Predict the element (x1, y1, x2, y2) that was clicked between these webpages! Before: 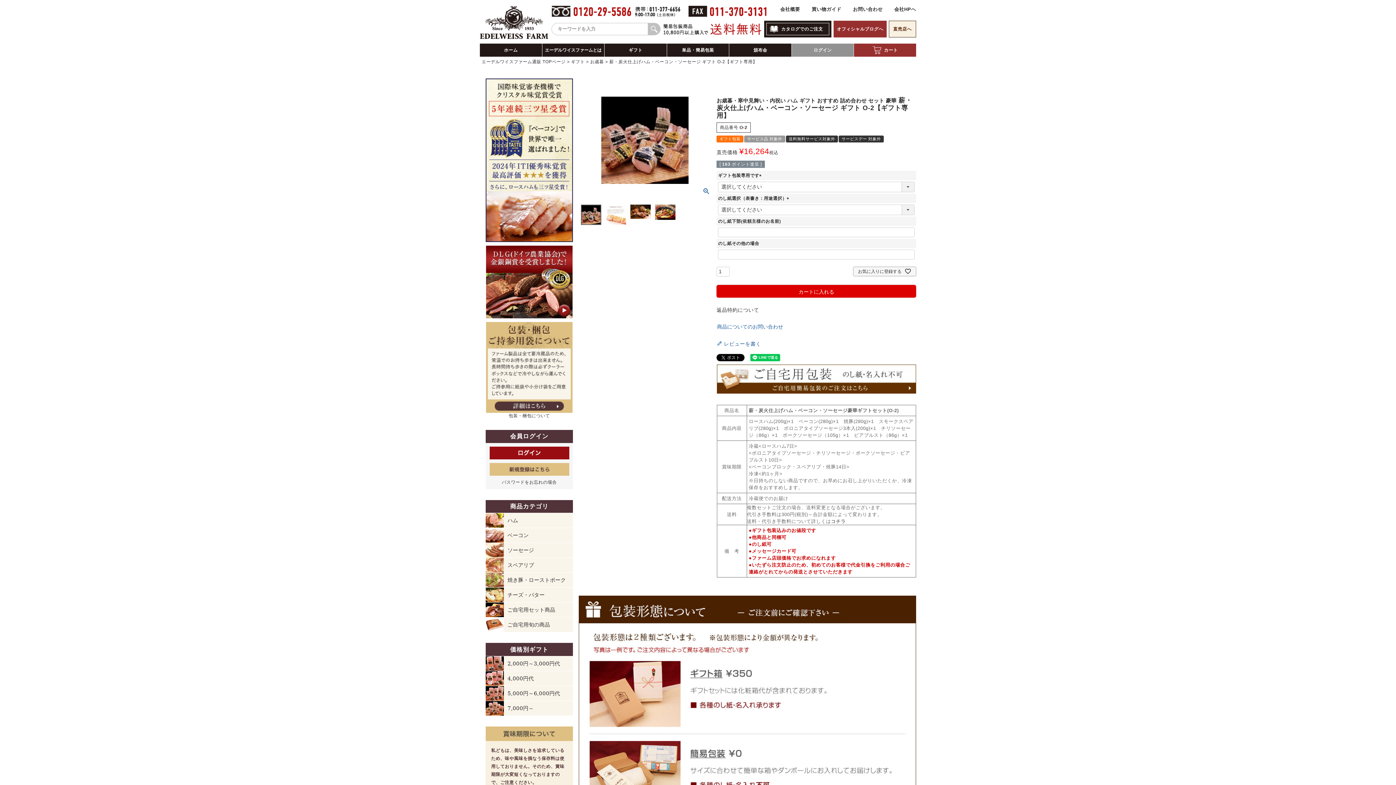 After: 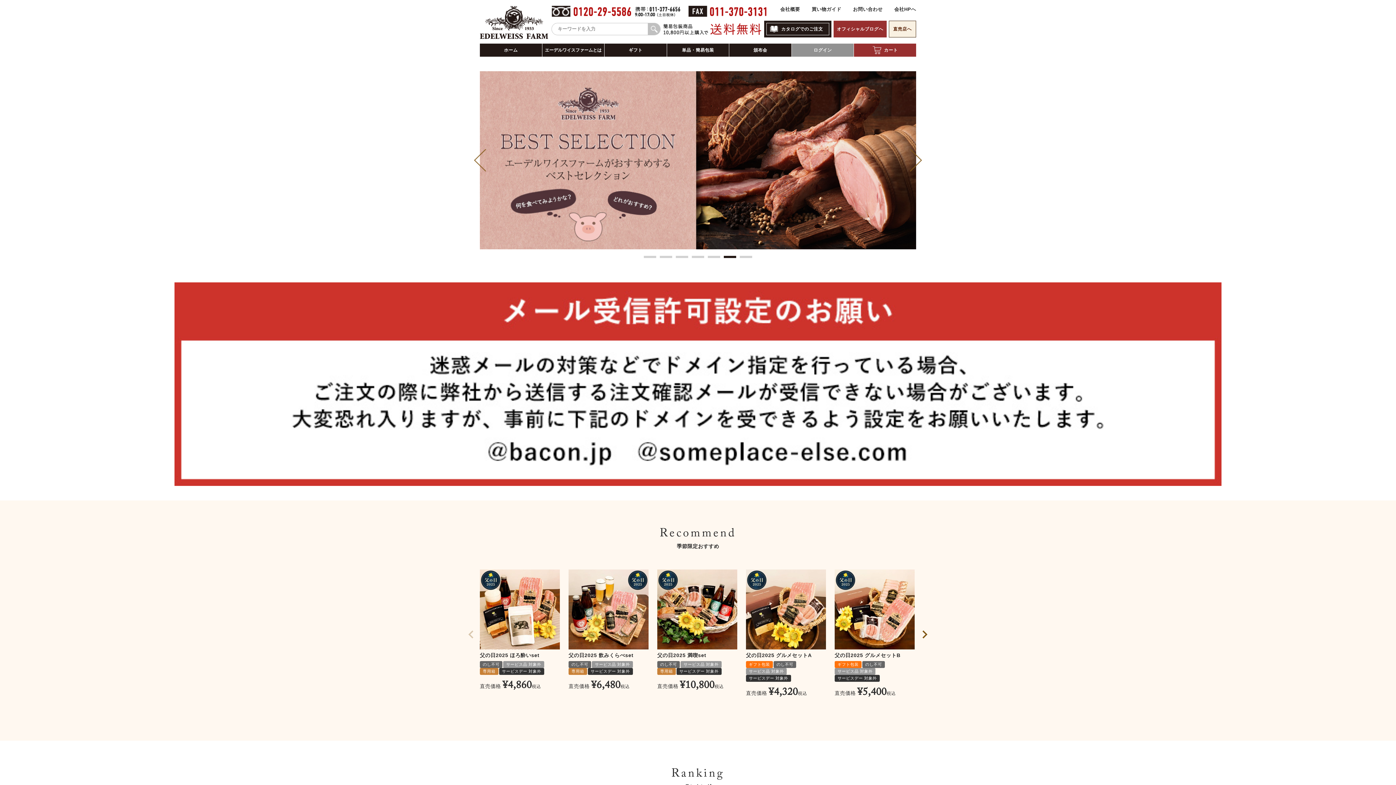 Action: bbox: (480, 5, 548, 38)